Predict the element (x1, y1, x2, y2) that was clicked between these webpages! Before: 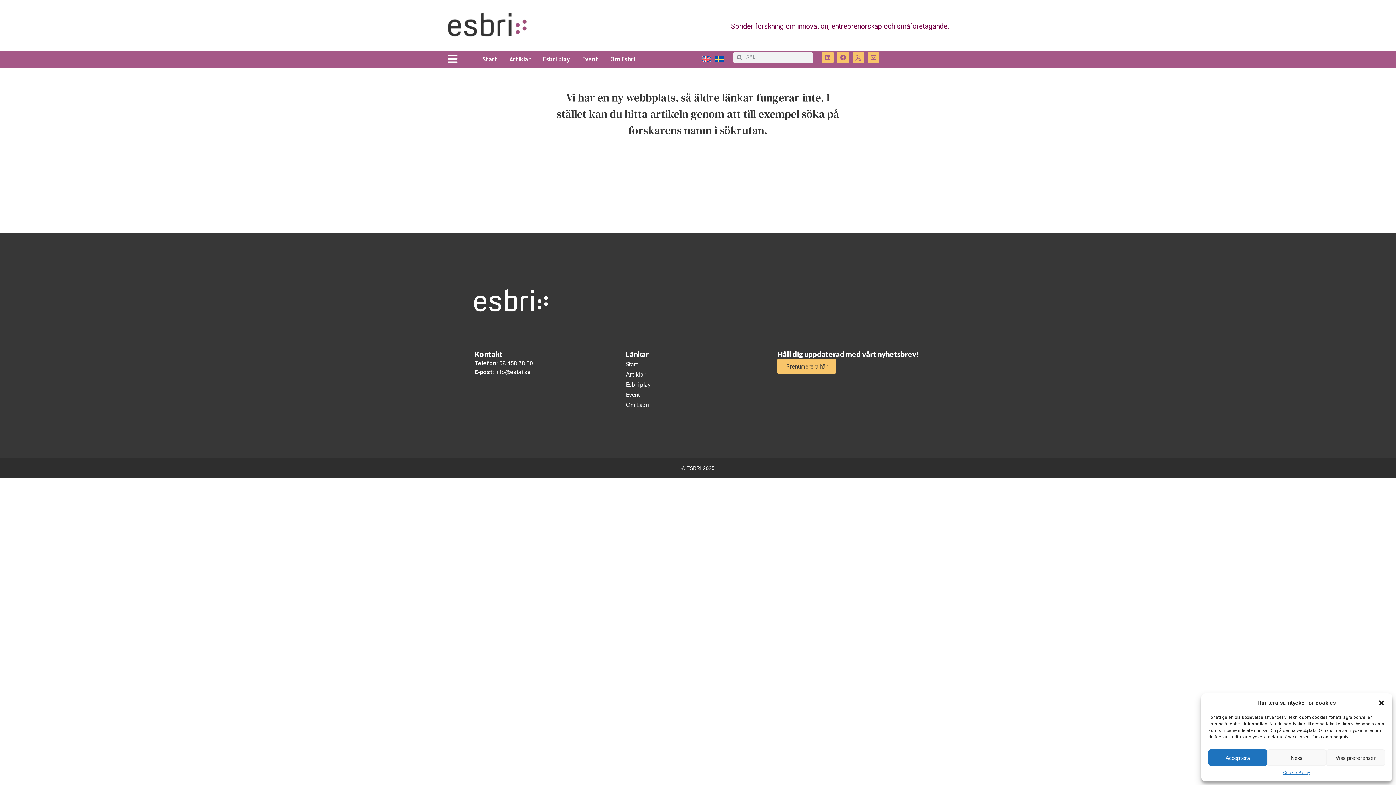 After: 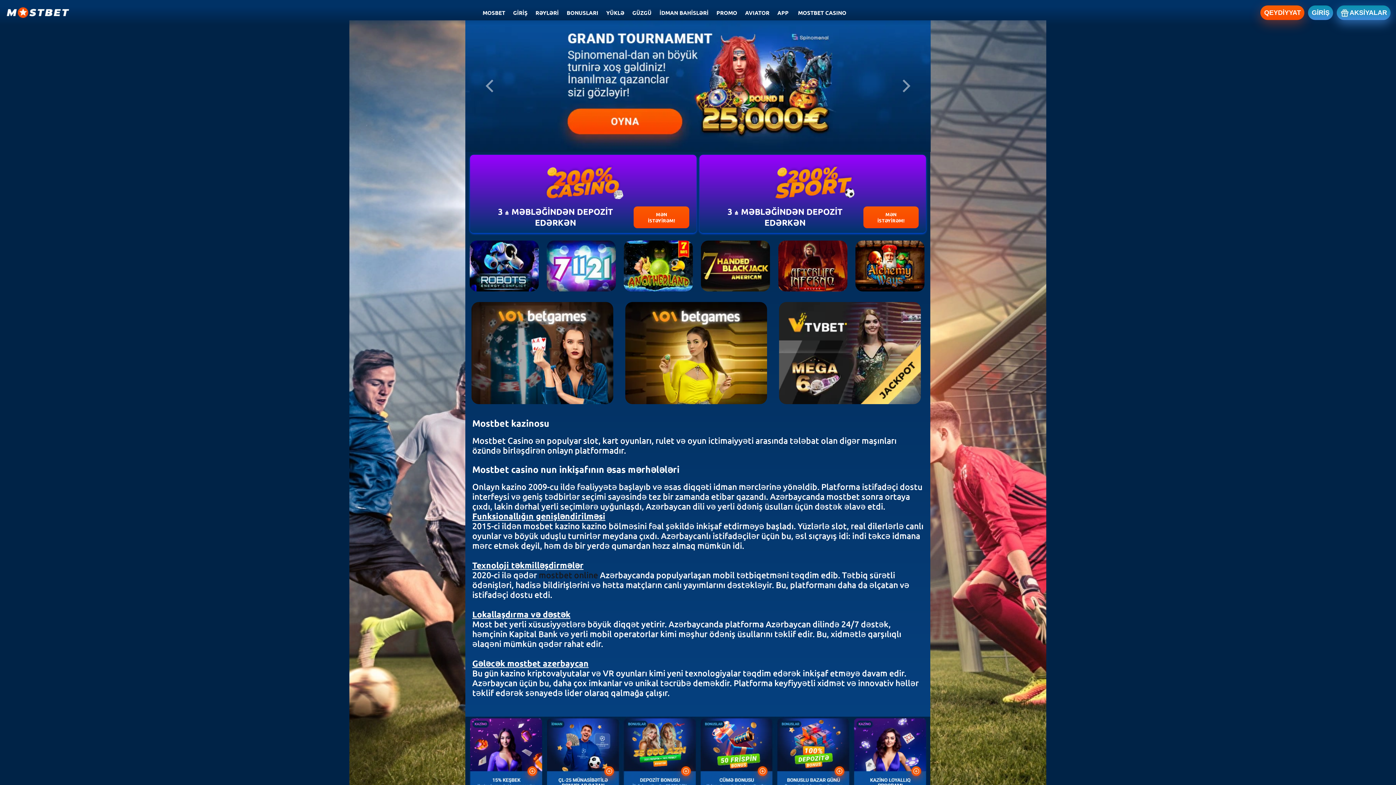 Action: label: mostbet bbox: (449, 40, 451, 40)